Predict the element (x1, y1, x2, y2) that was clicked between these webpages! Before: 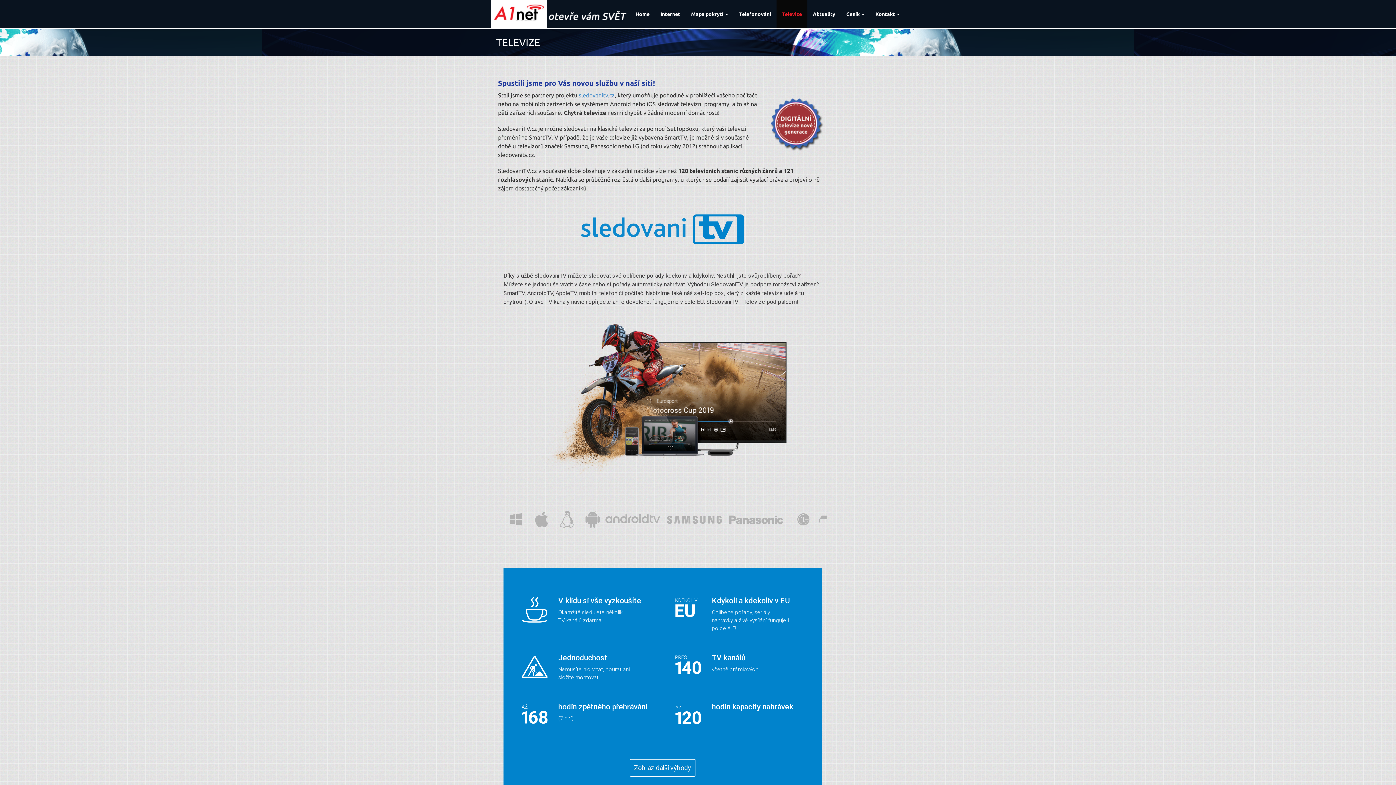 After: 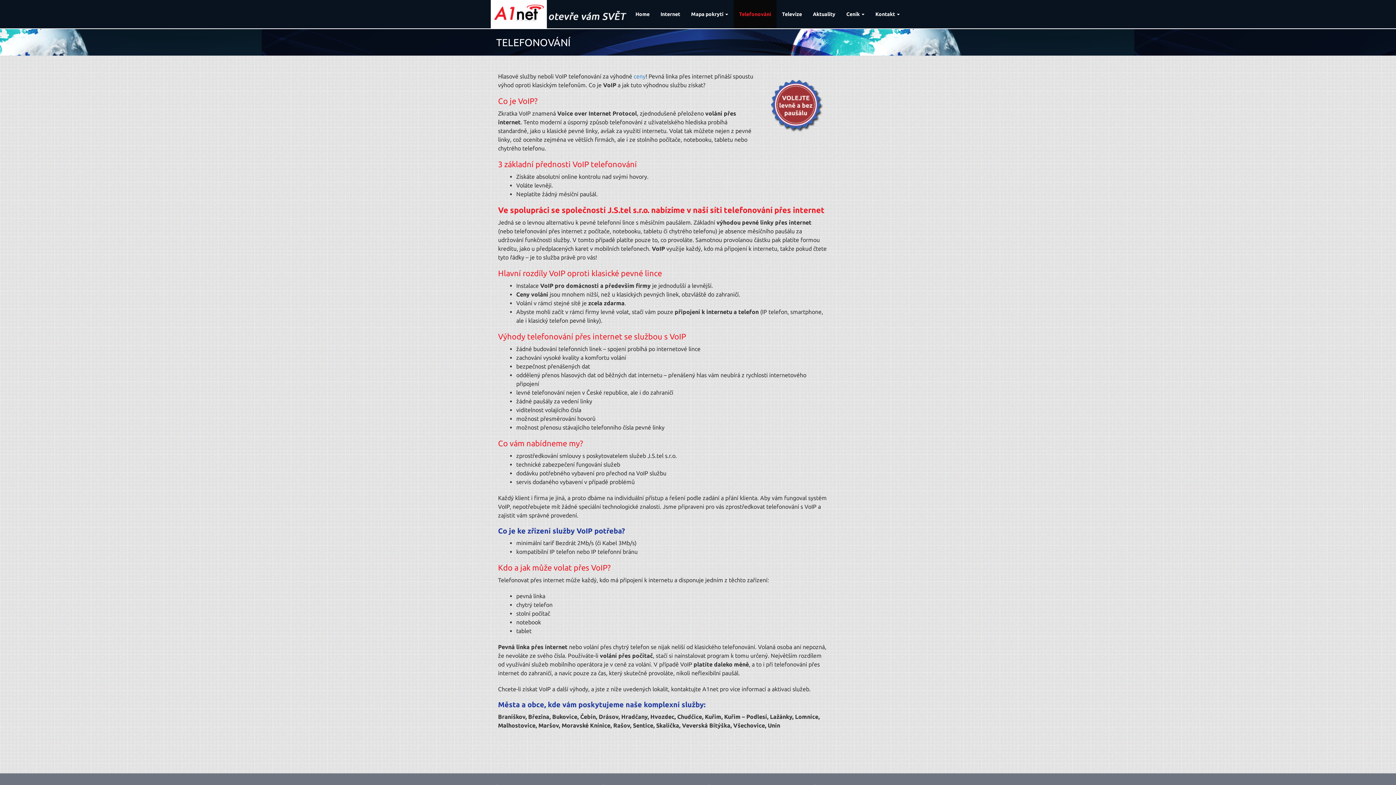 Action: bbox: (733, 0, 776, 28) label: Telefonování